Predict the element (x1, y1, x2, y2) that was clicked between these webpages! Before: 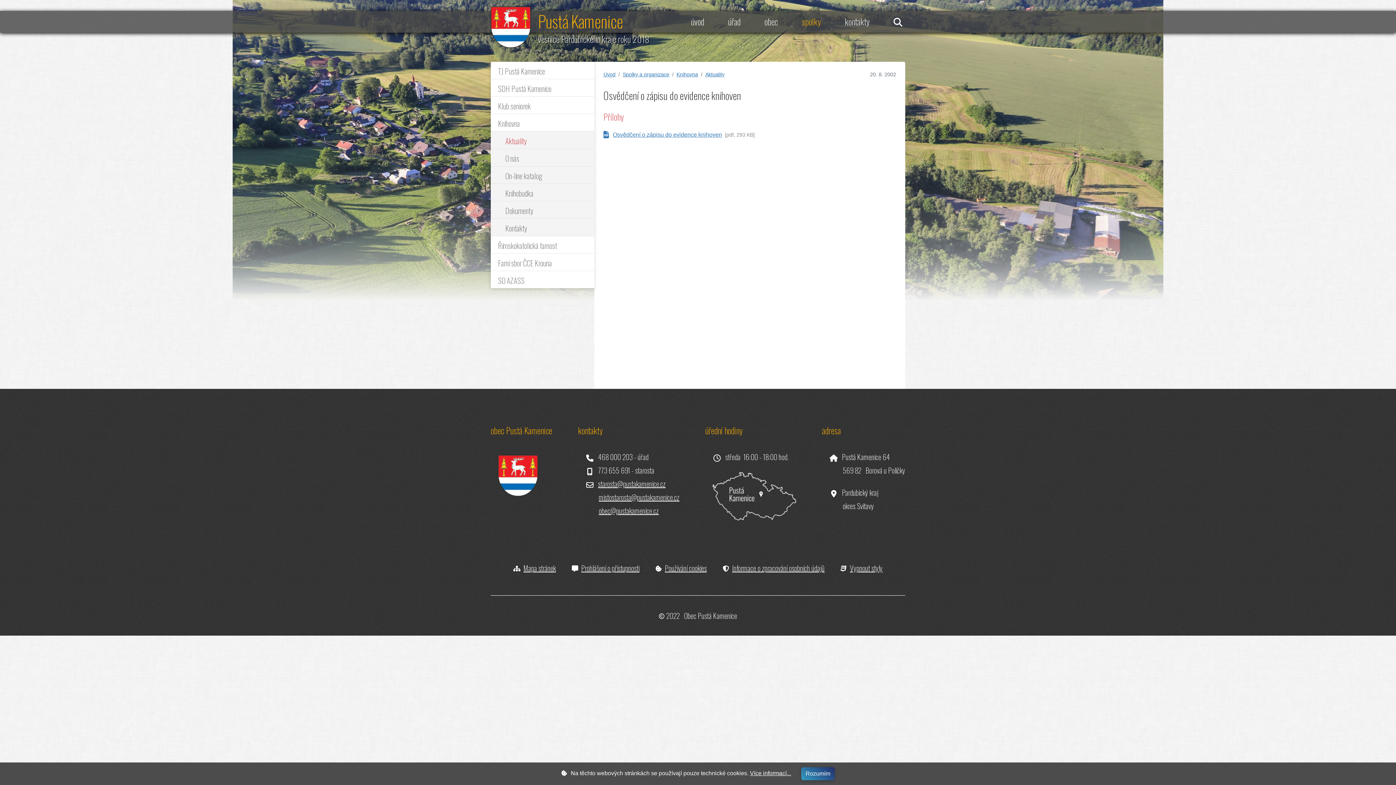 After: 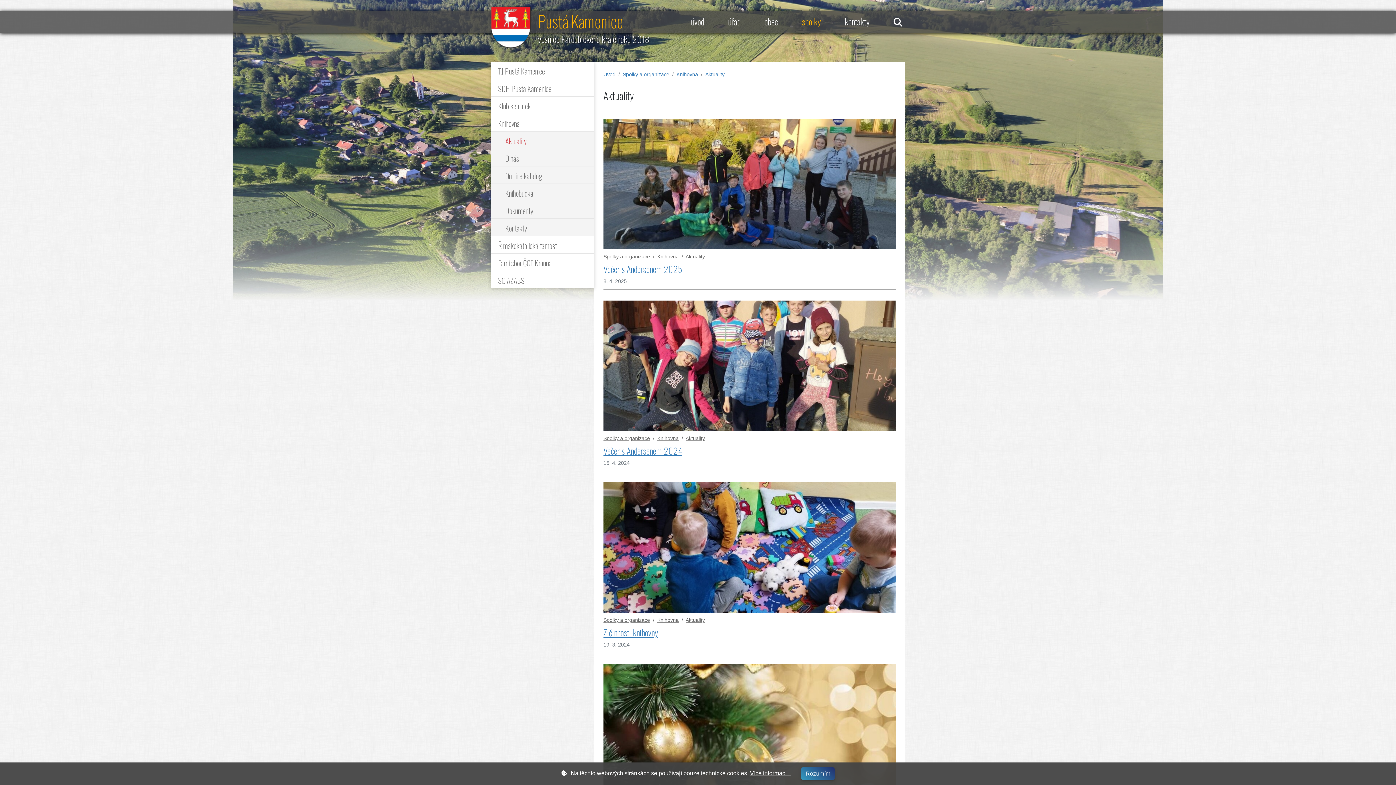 Action: bbox: (705, 71, 724, 77) label: Aktuality